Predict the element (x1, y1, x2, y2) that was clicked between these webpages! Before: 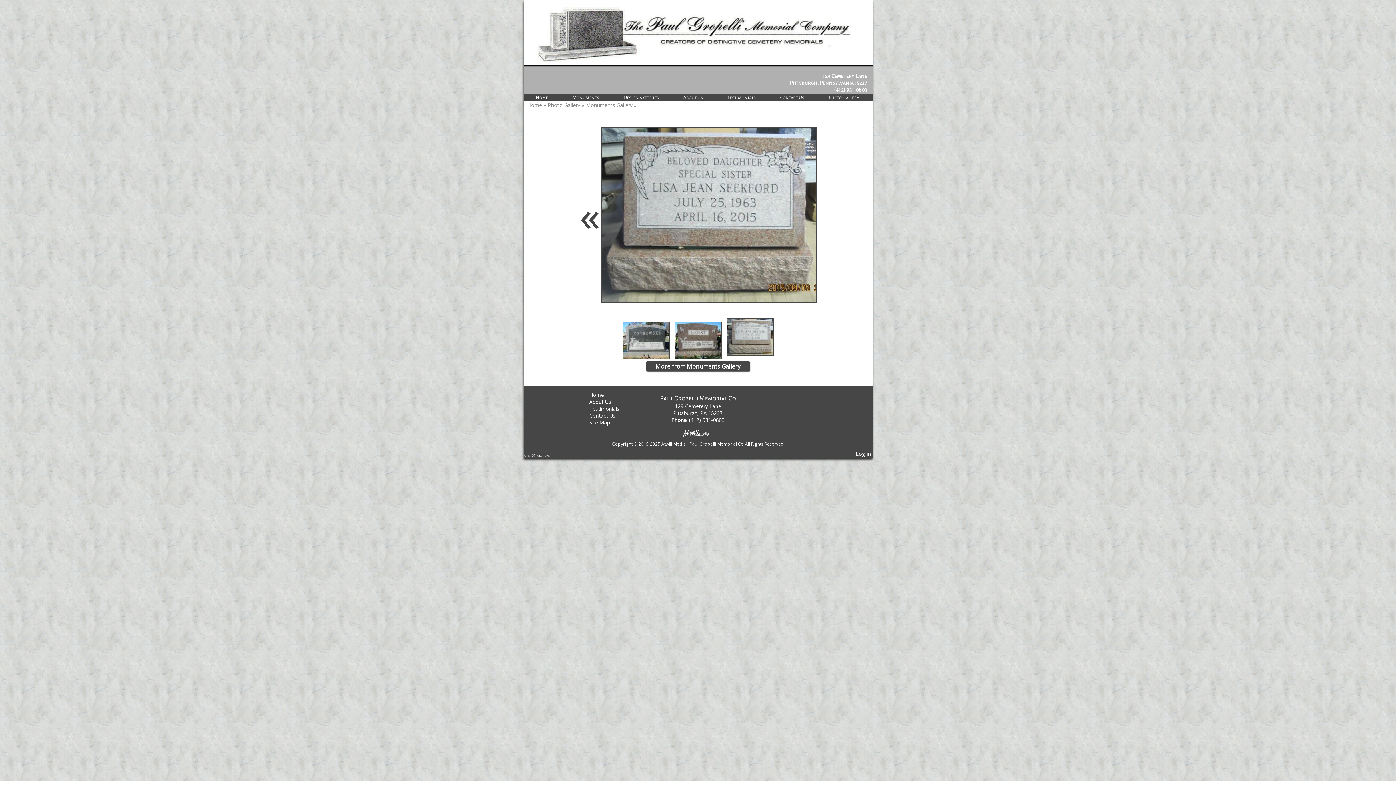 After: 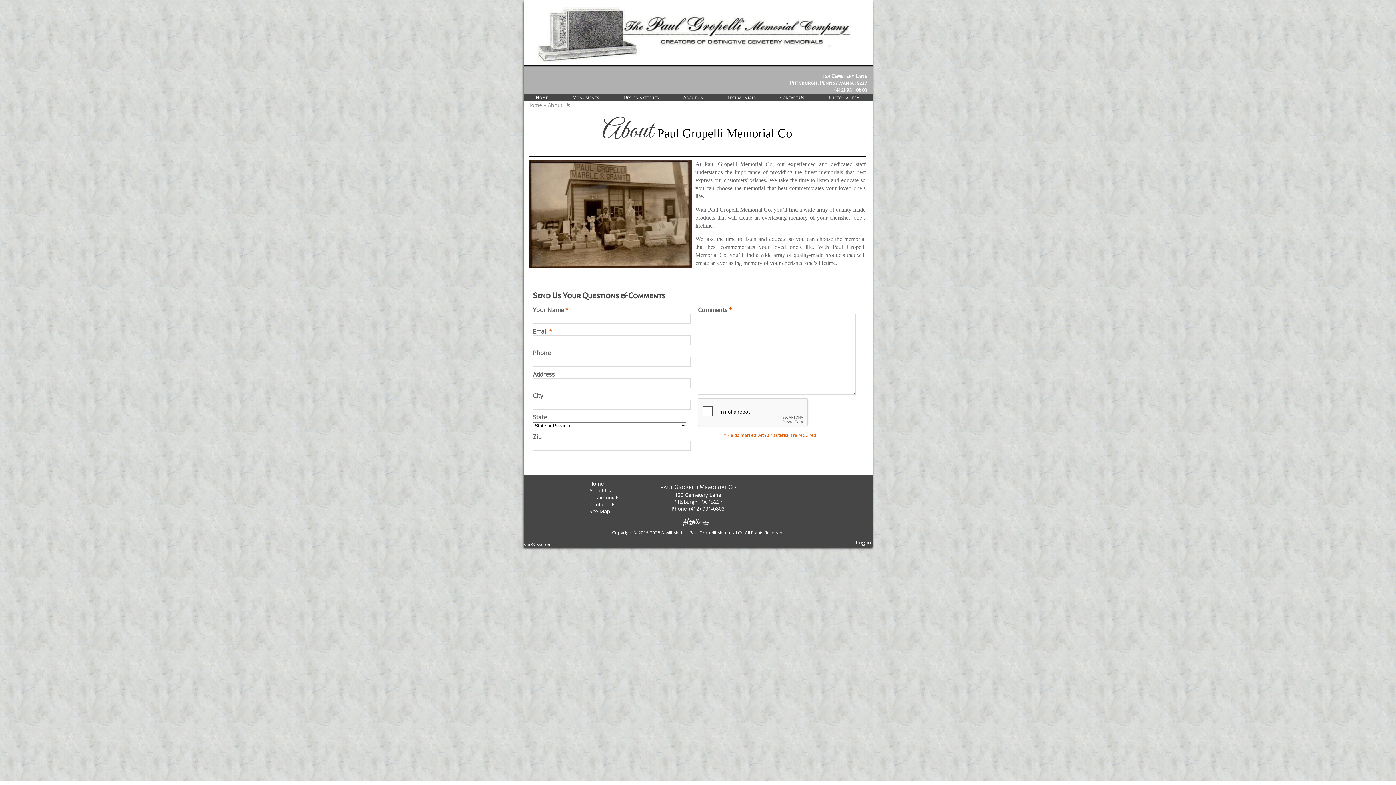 Action: label: About Us bbox: (671, 94, 715, 101)